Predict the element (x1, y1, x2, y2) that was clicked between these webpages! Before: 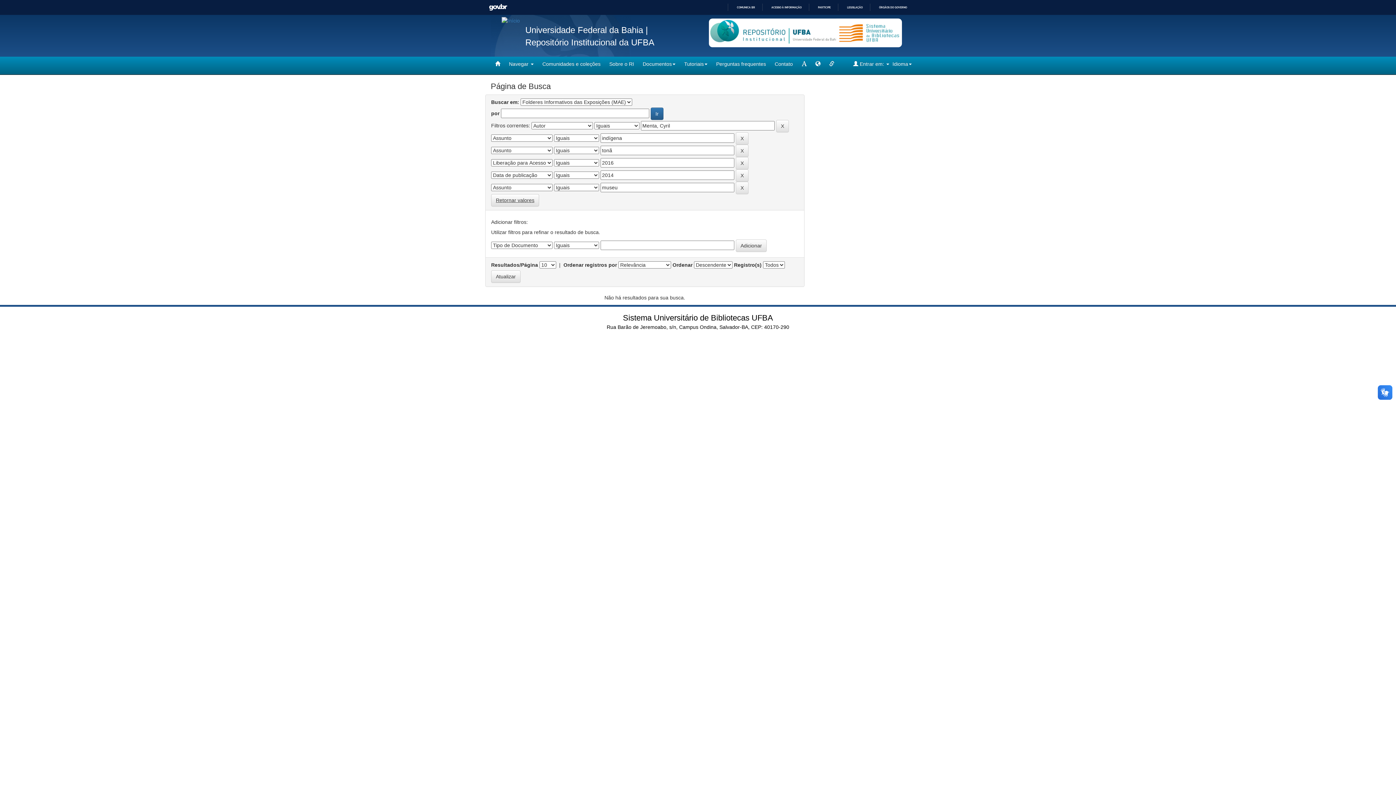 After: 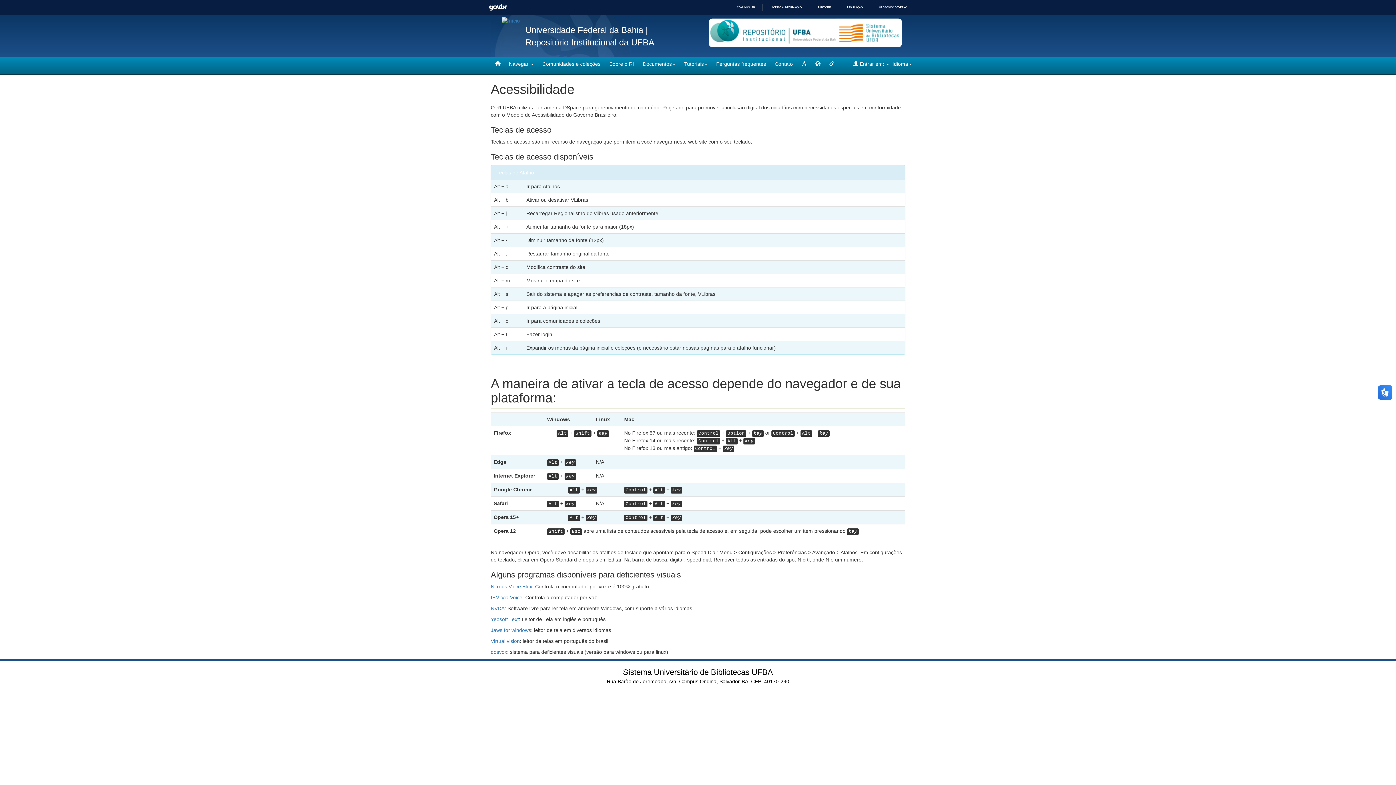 Action: bbox: (825, 56, 838, 71)